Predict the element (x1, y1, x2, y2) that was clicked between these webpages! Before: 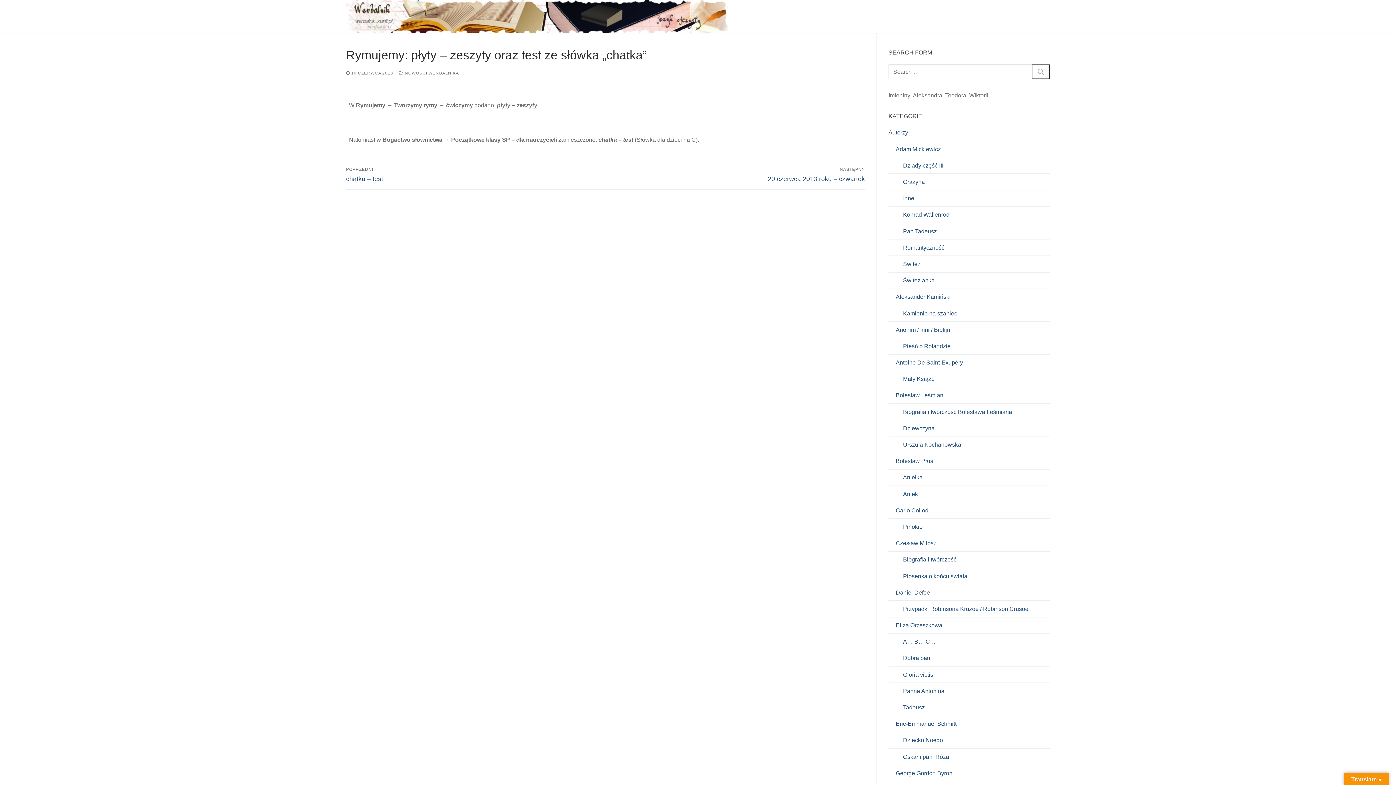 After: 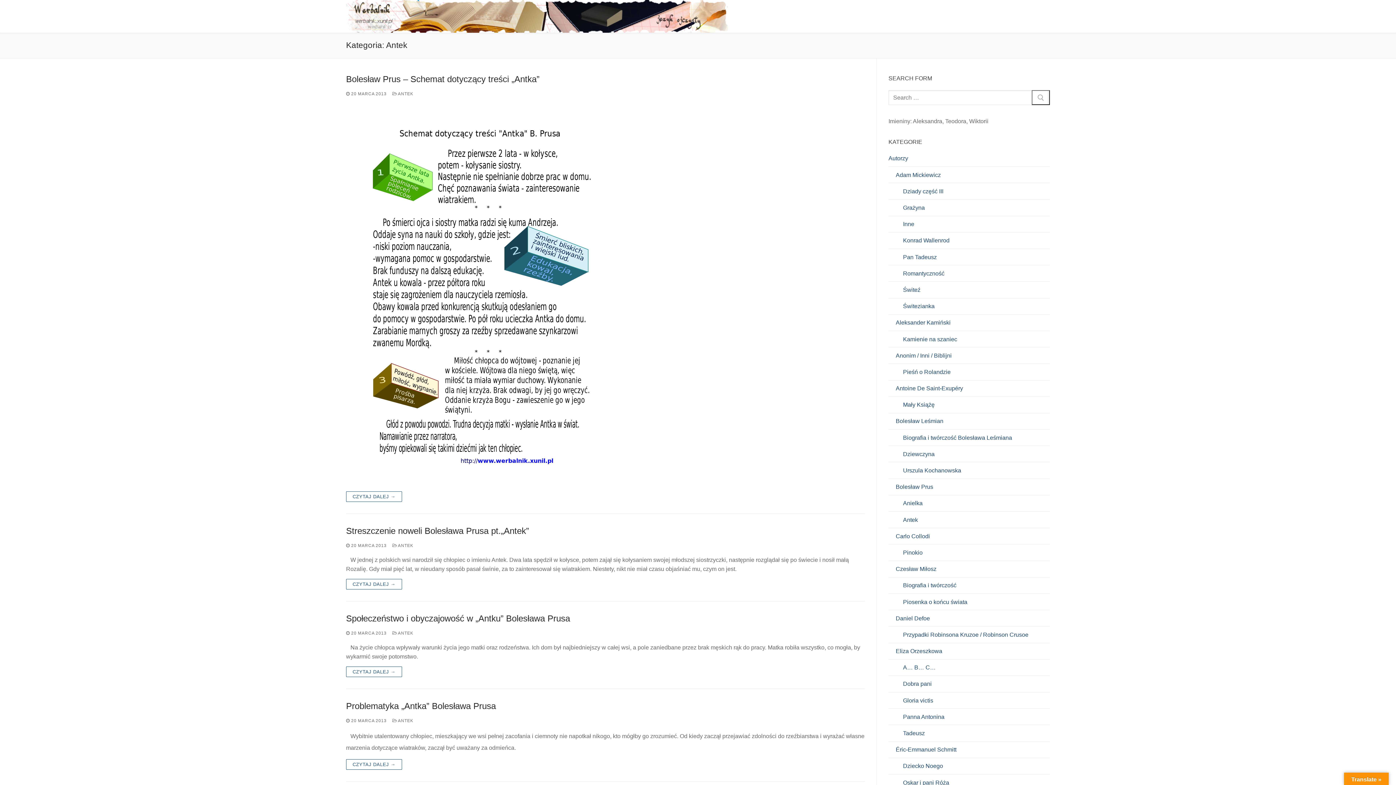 Action: bbox: (888, 489, 1050, 502) label: Antek